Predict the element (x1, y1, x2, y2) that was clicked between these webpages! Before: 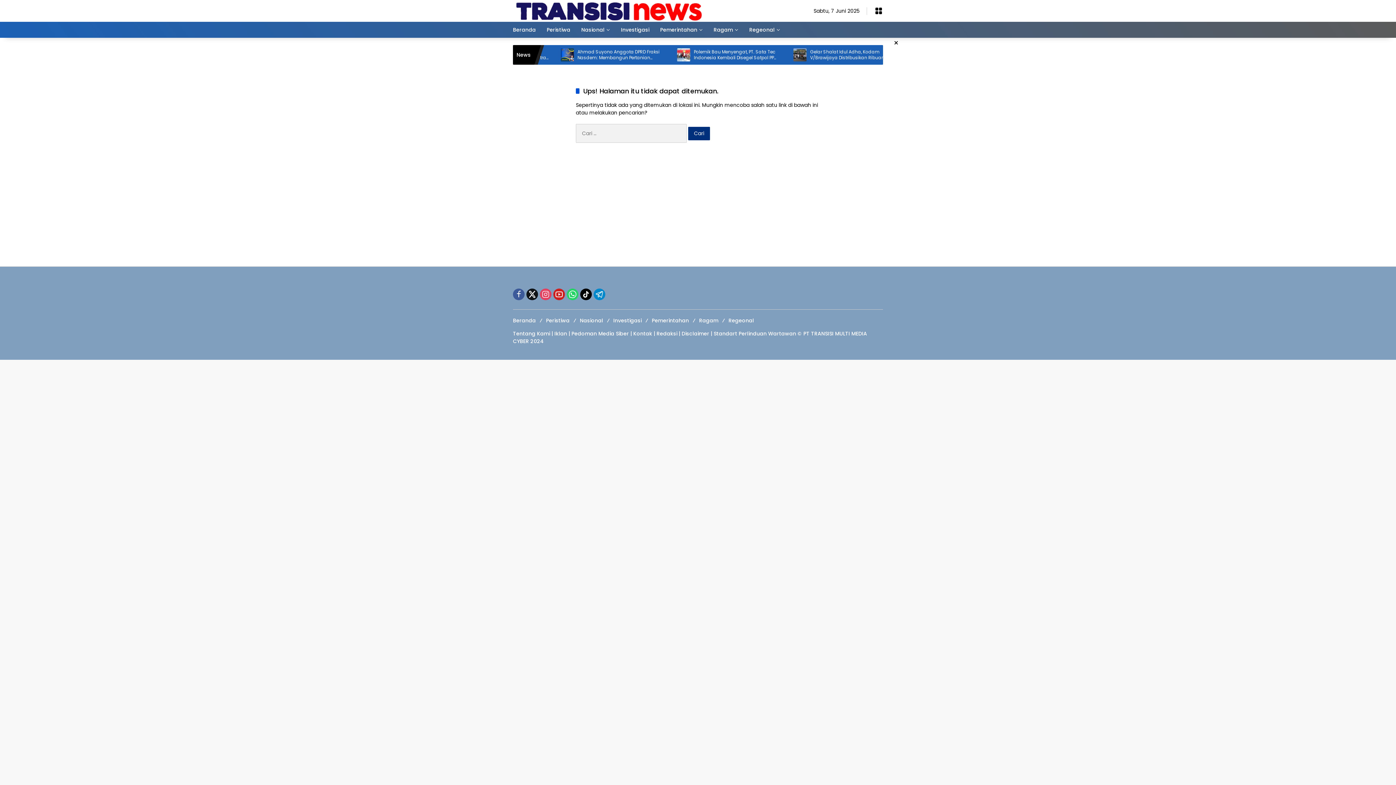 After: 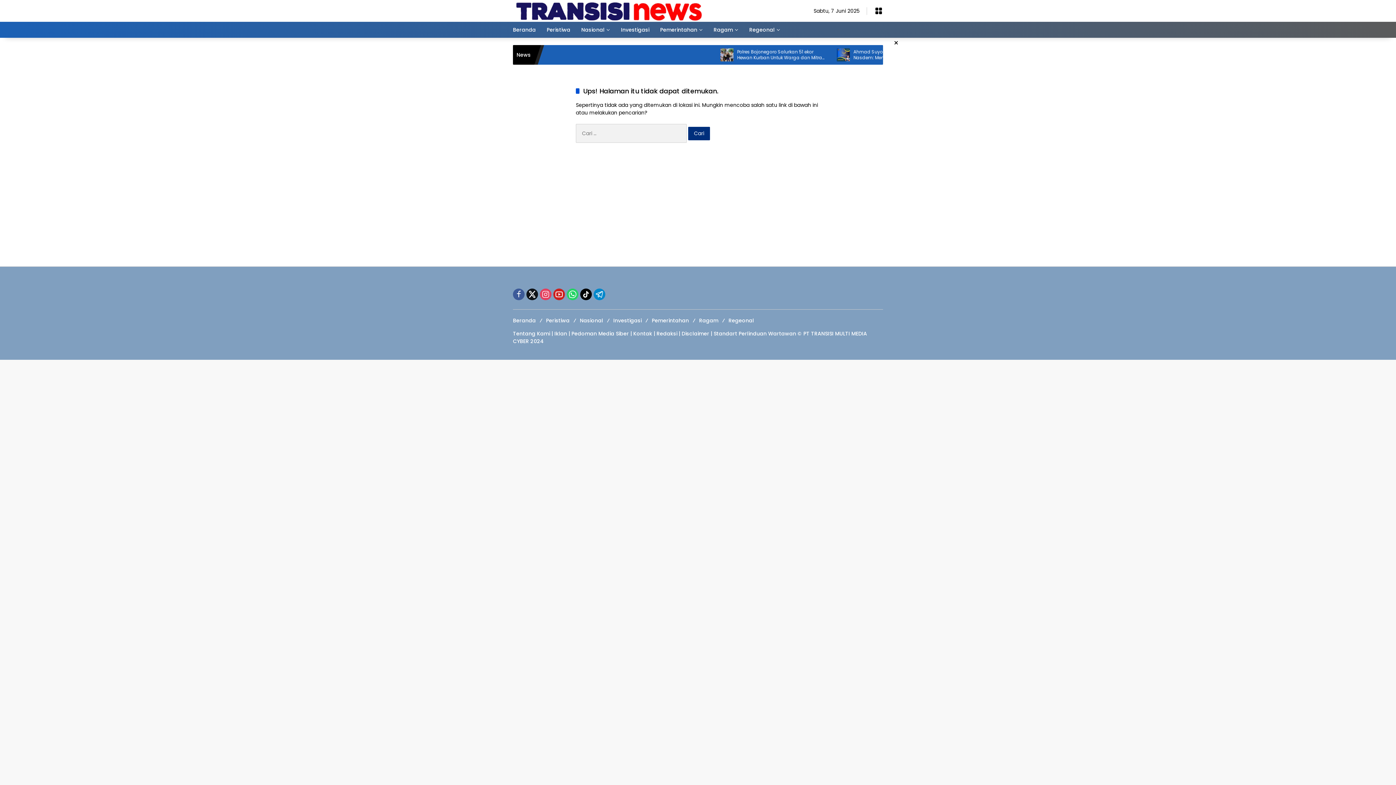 Action: bbox: (513, 288, 524, 300)